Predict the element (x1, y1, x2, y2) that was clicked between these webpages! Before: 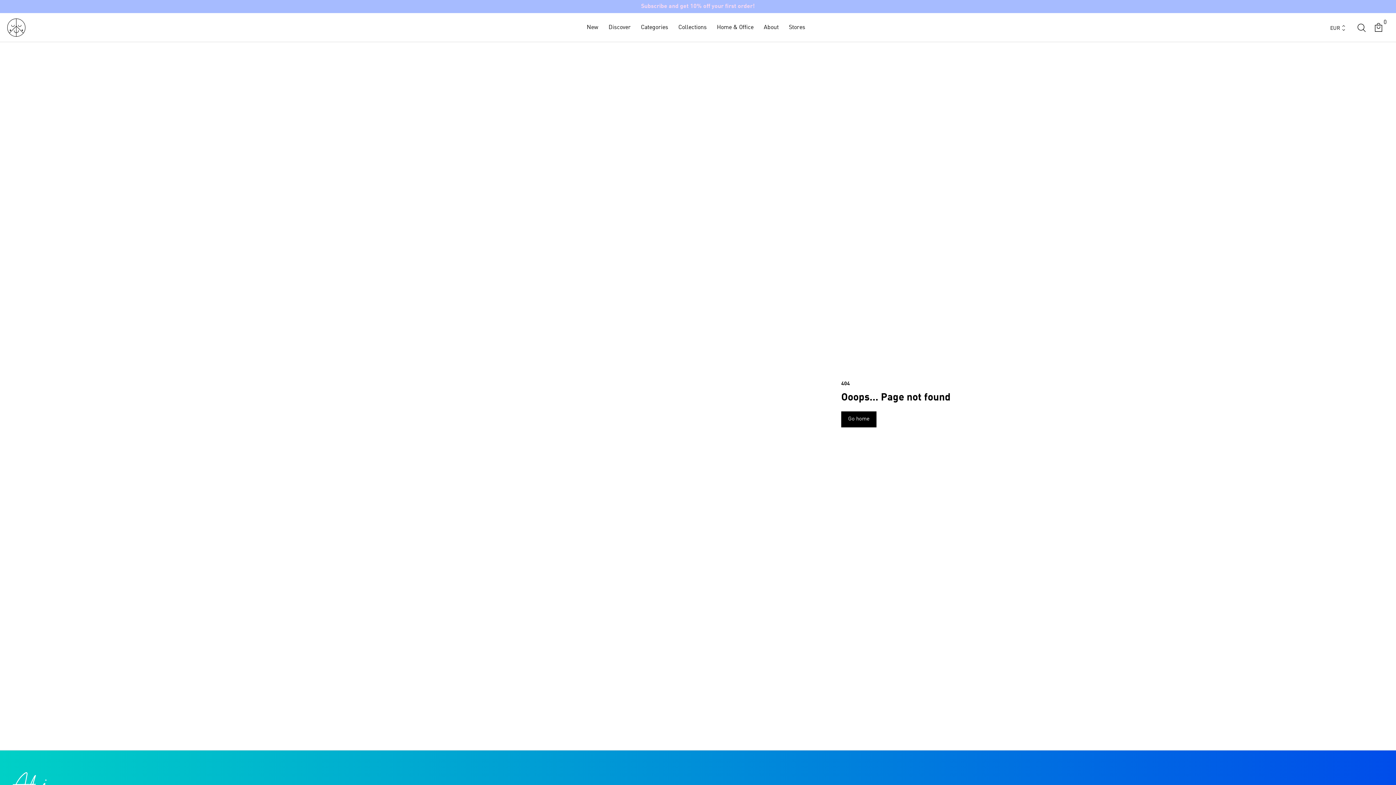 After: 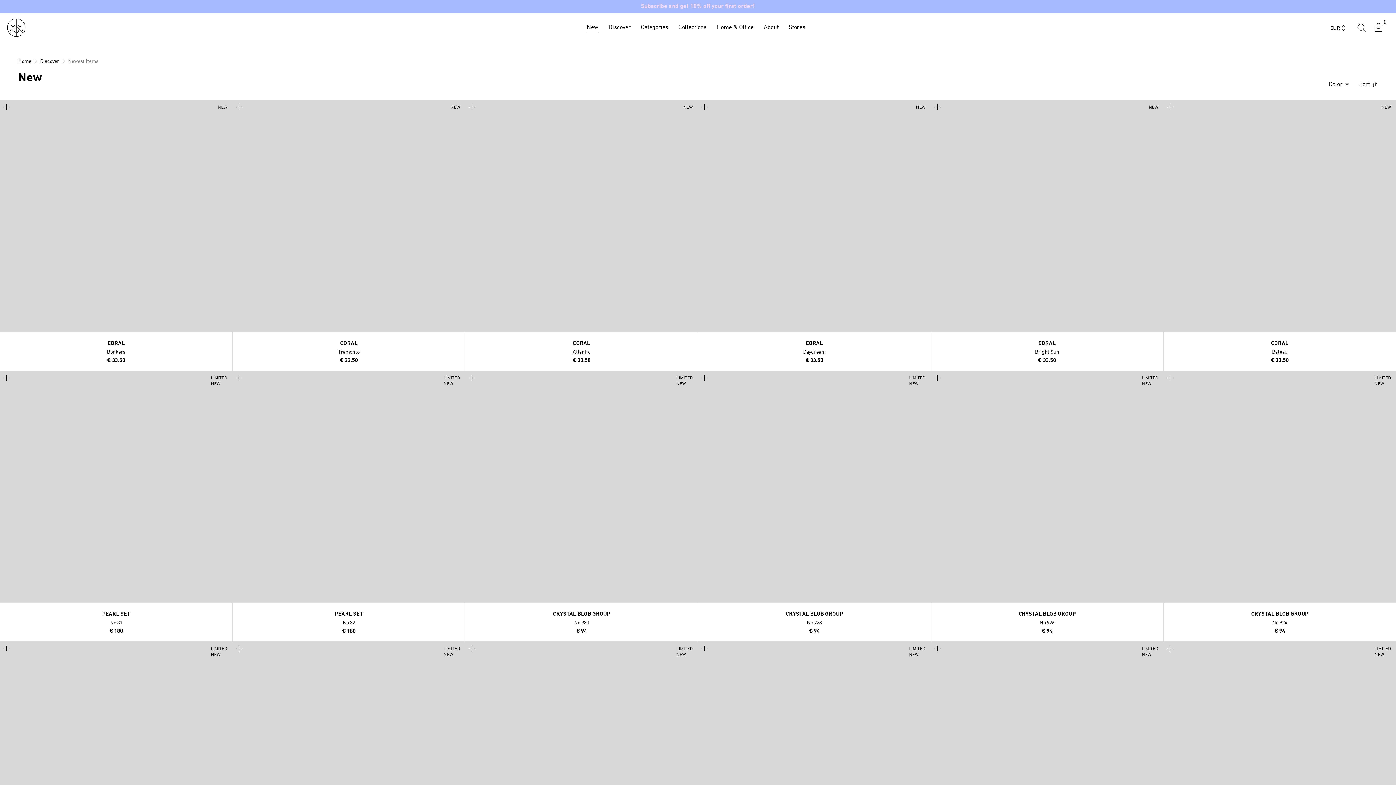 Action: label: New
New bbox: (586, 22, 598, 33)